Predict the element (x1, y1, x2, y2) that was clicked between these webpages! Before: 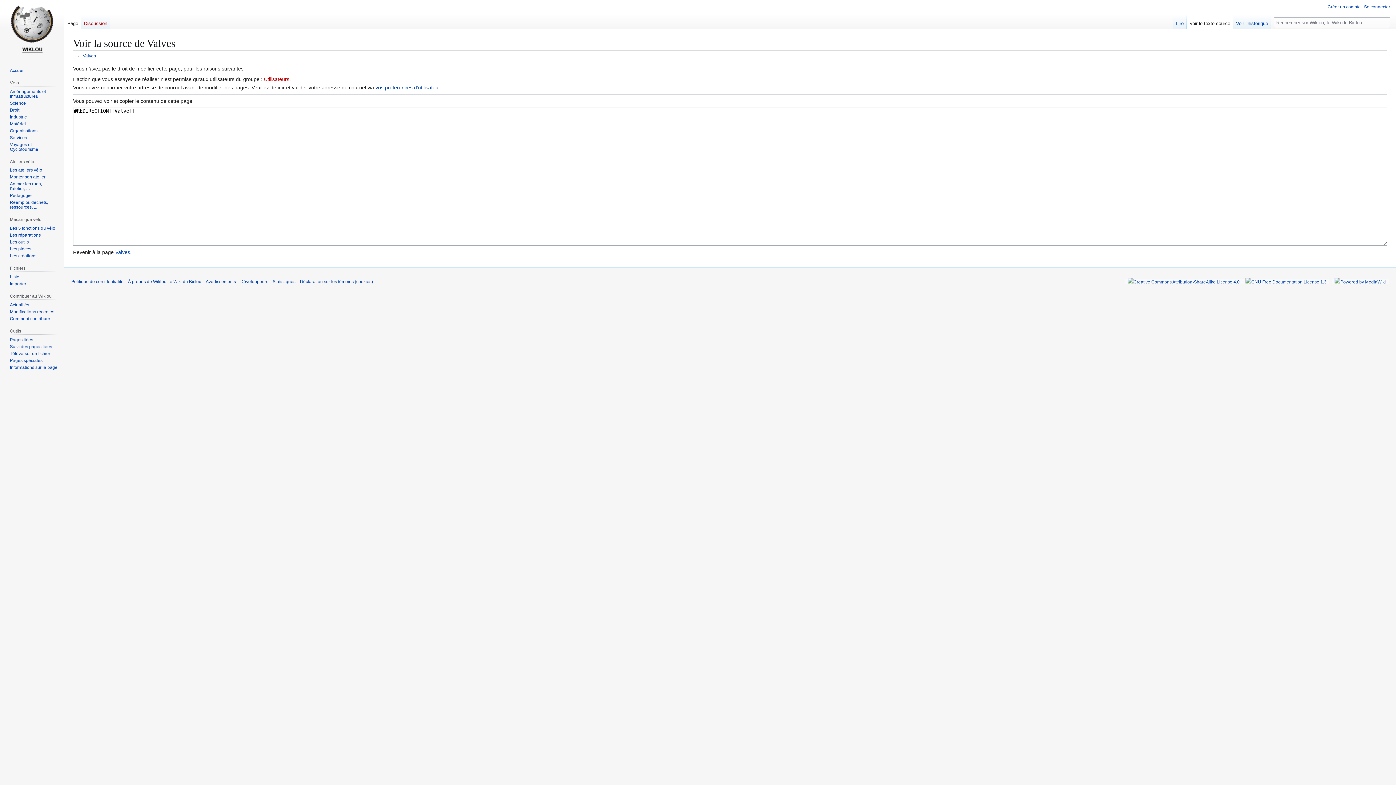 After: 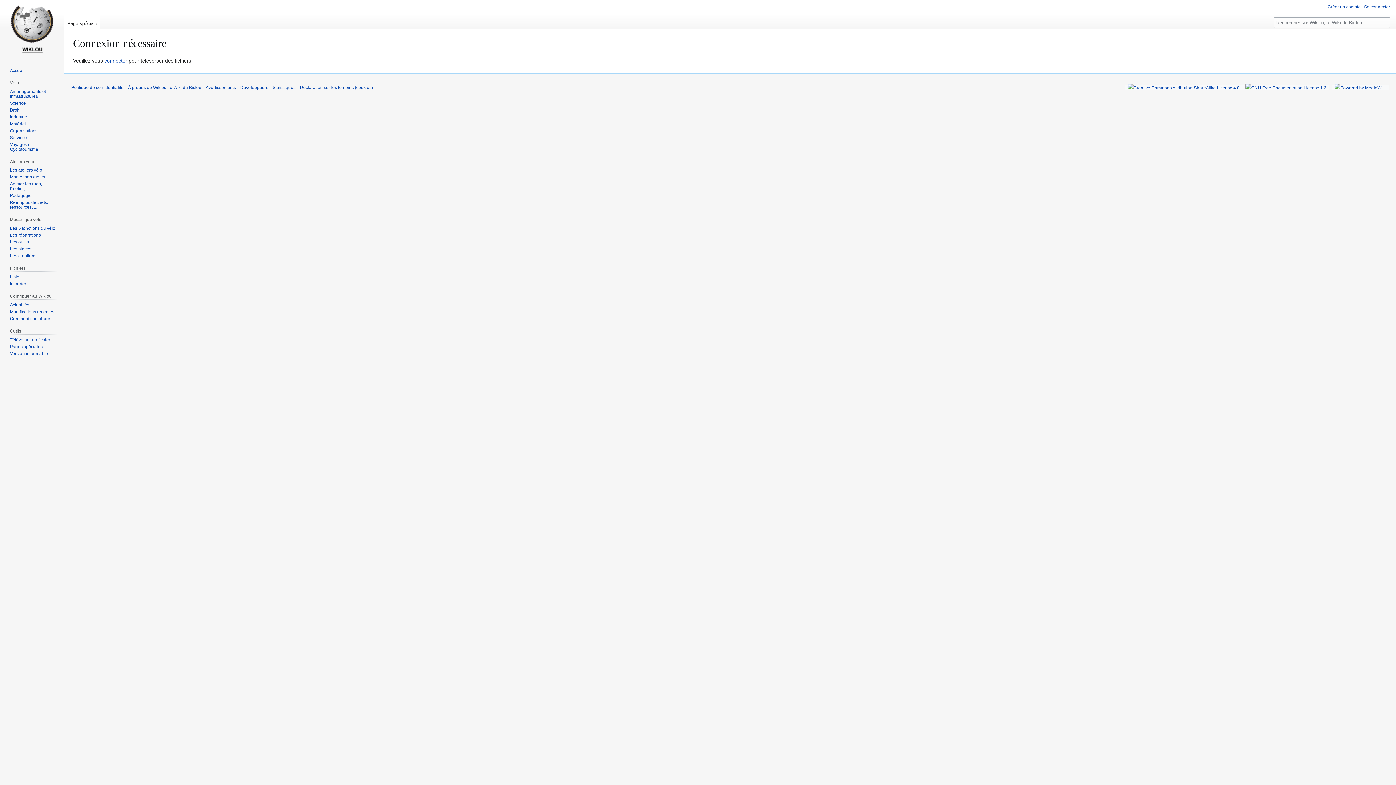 Action: bbox: (9, 281, 26, 286) label: Importer